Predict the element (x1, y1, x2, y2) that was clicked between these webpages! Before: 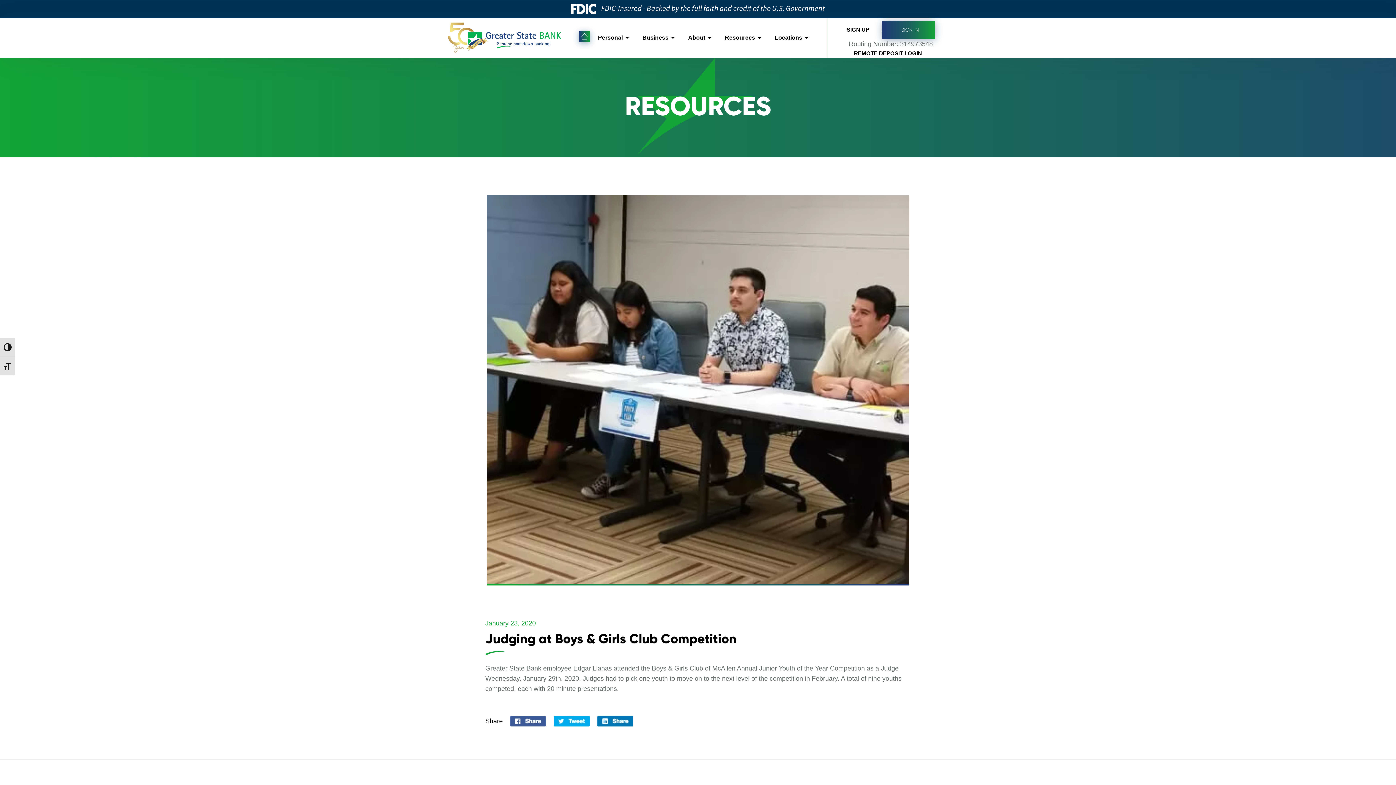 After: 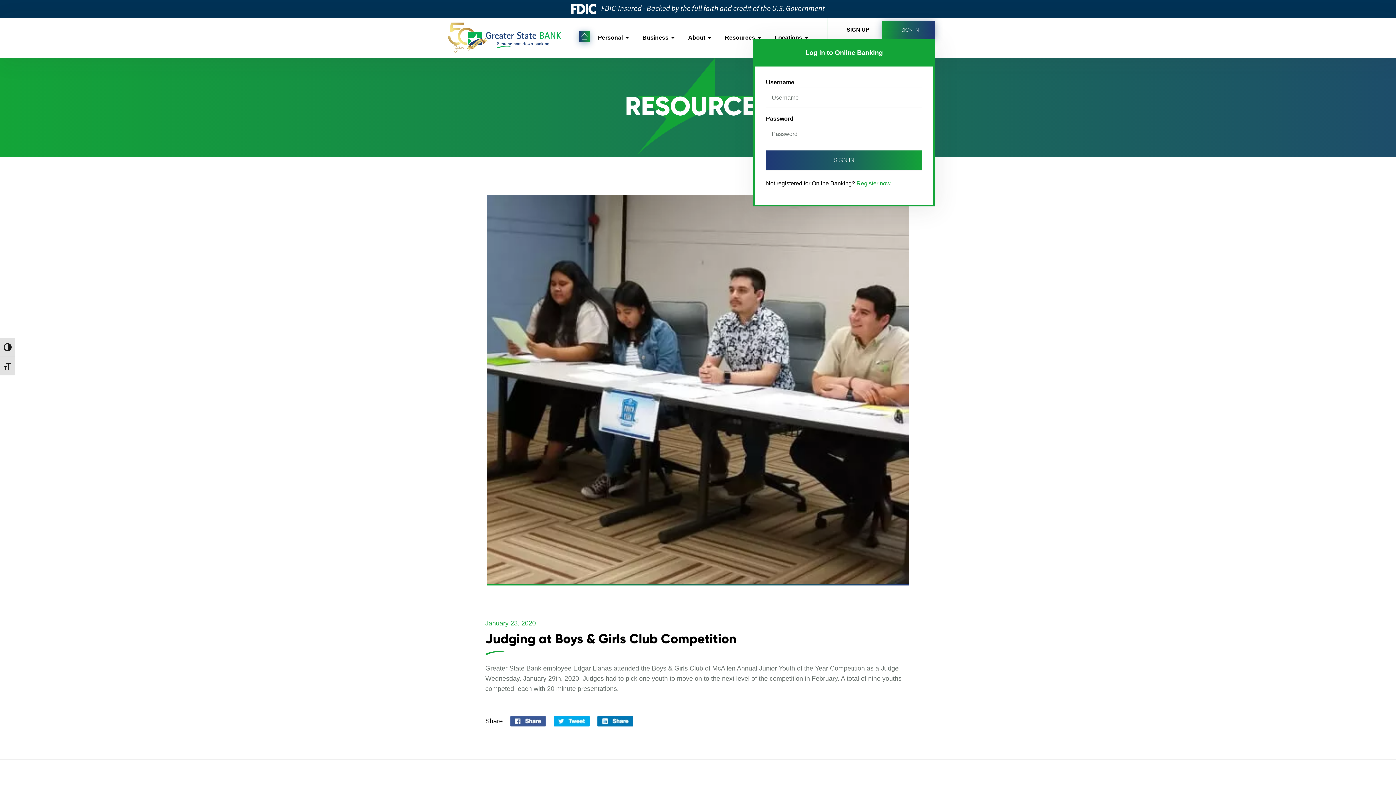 Action: bbox: (882, 20, 935, 38) label:   SIGN IN